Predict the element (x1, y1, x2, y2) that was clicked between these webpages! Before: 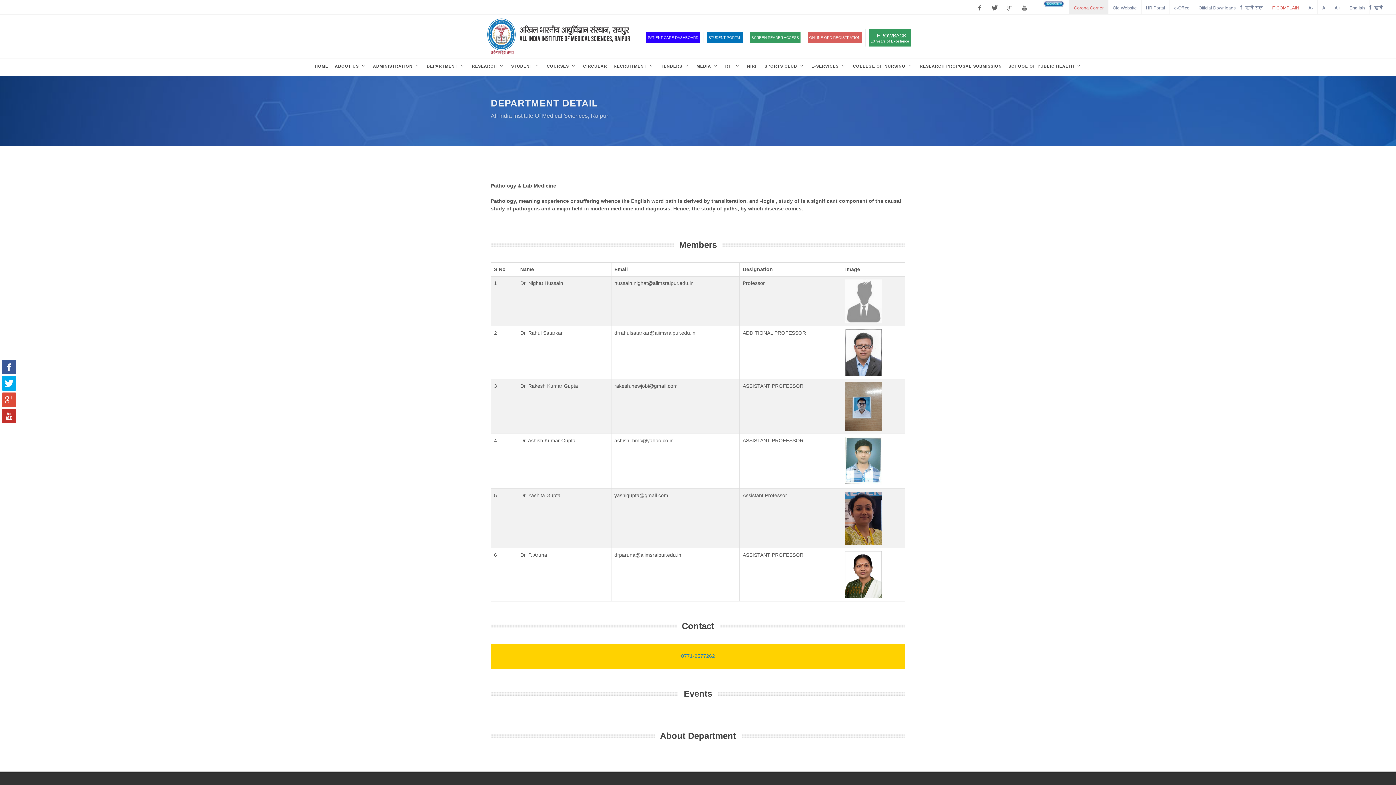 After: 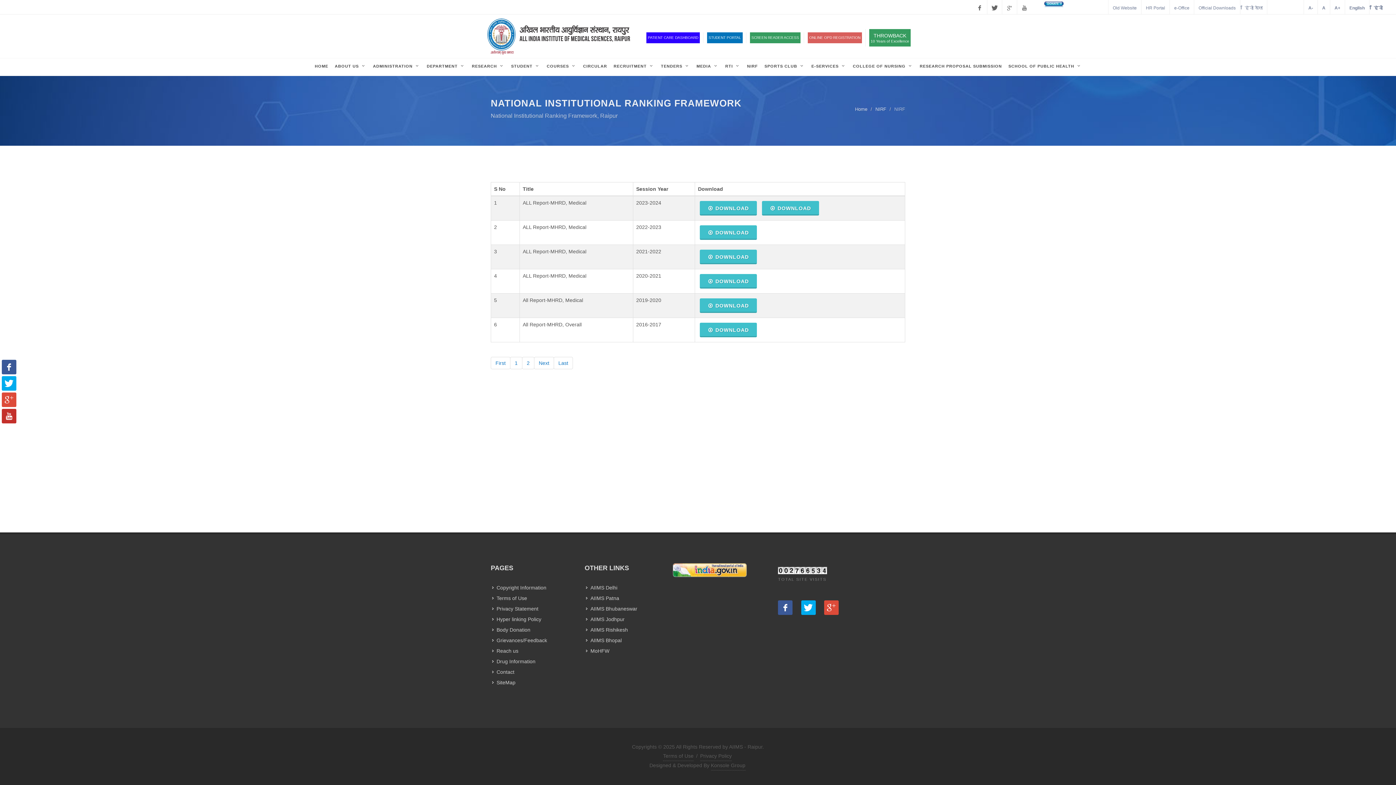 Action: label: NIRF bbox: (745, 58, 760, 73)